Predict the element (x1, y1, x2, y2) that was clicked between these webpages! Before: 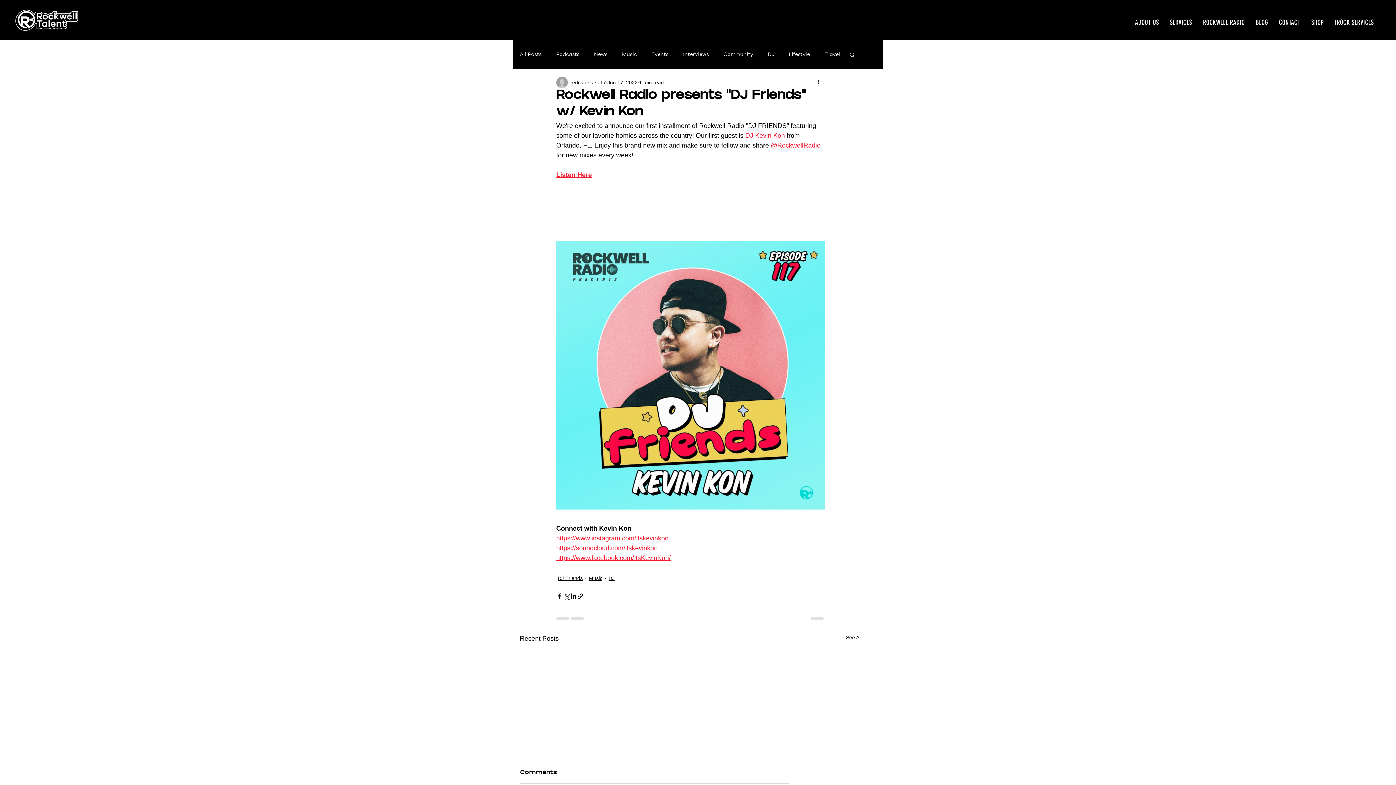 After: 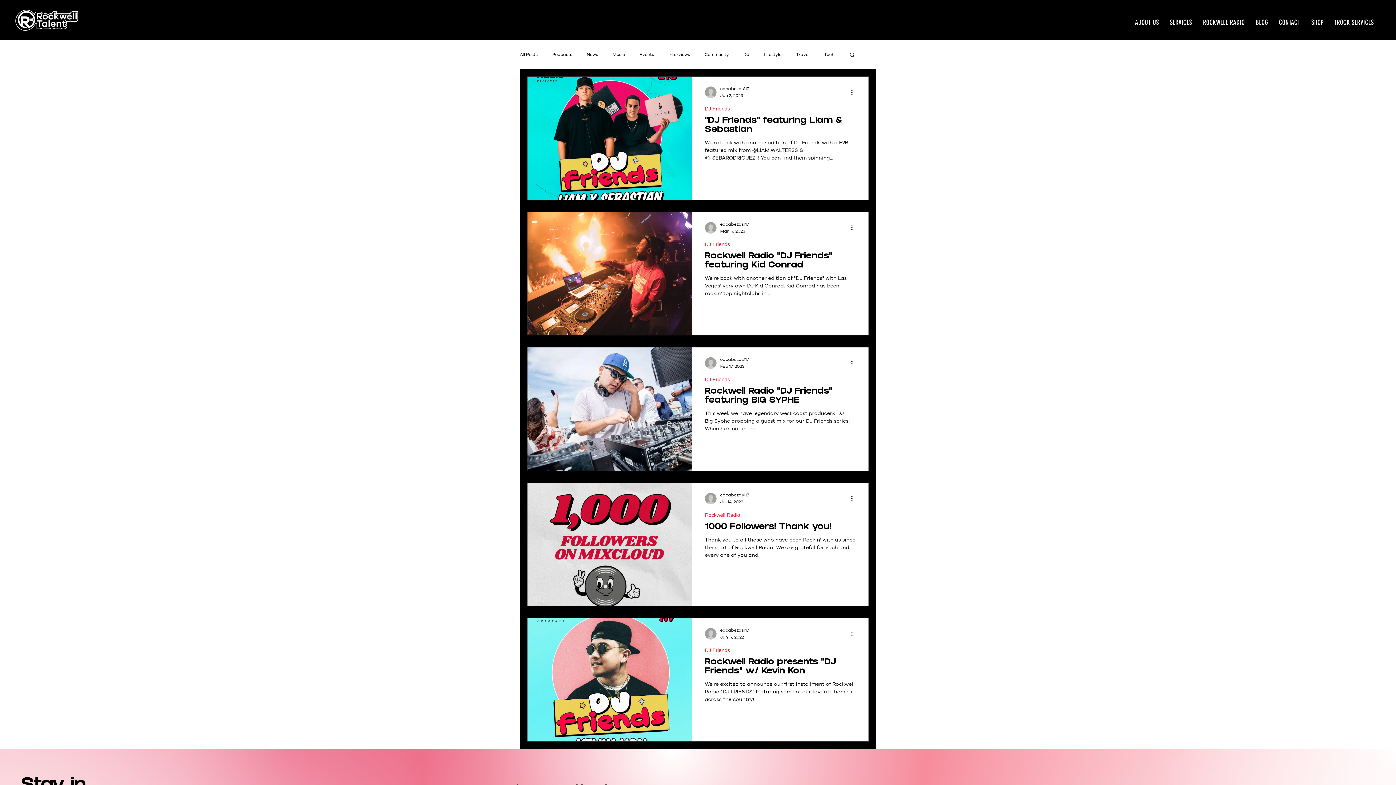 Action: label: DJ Friends bbox: (557, 574, 582, 582)